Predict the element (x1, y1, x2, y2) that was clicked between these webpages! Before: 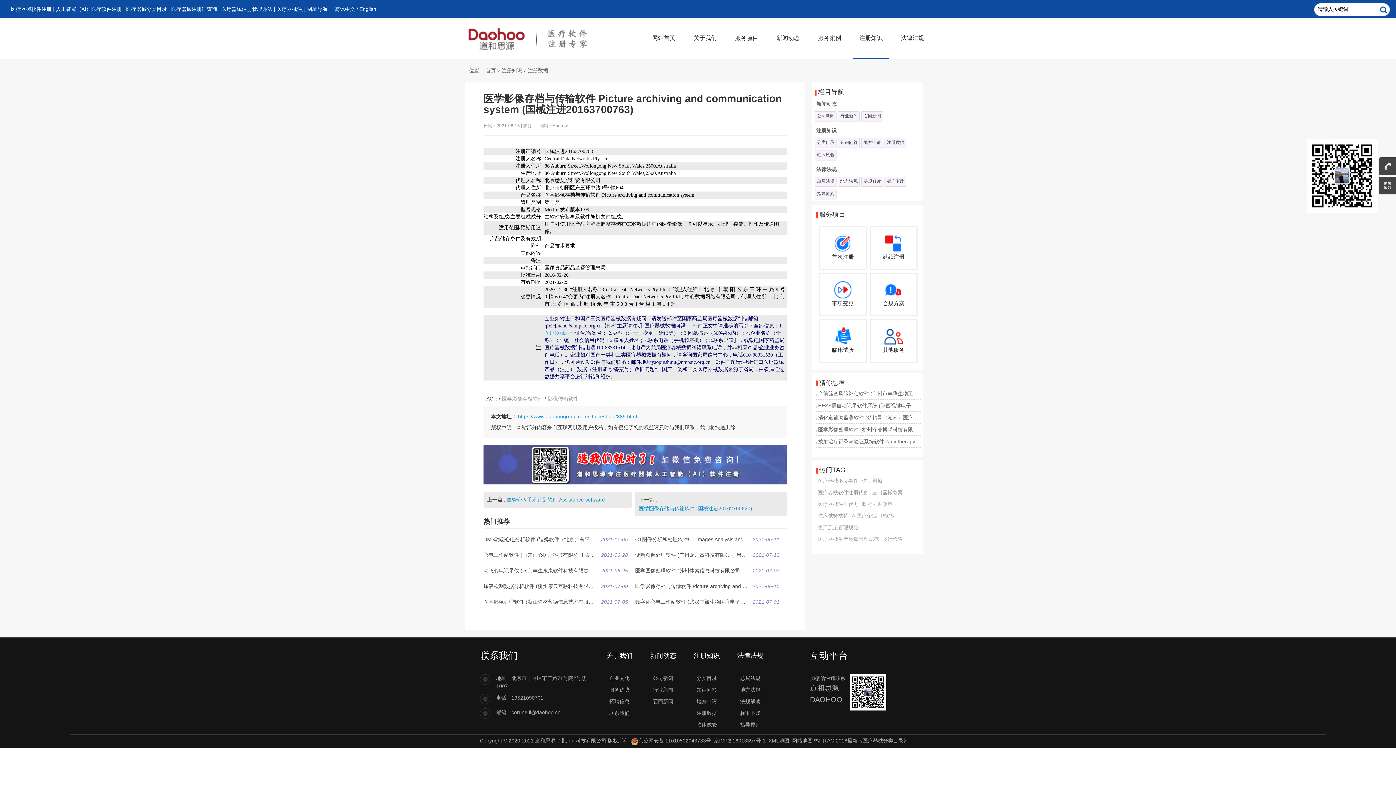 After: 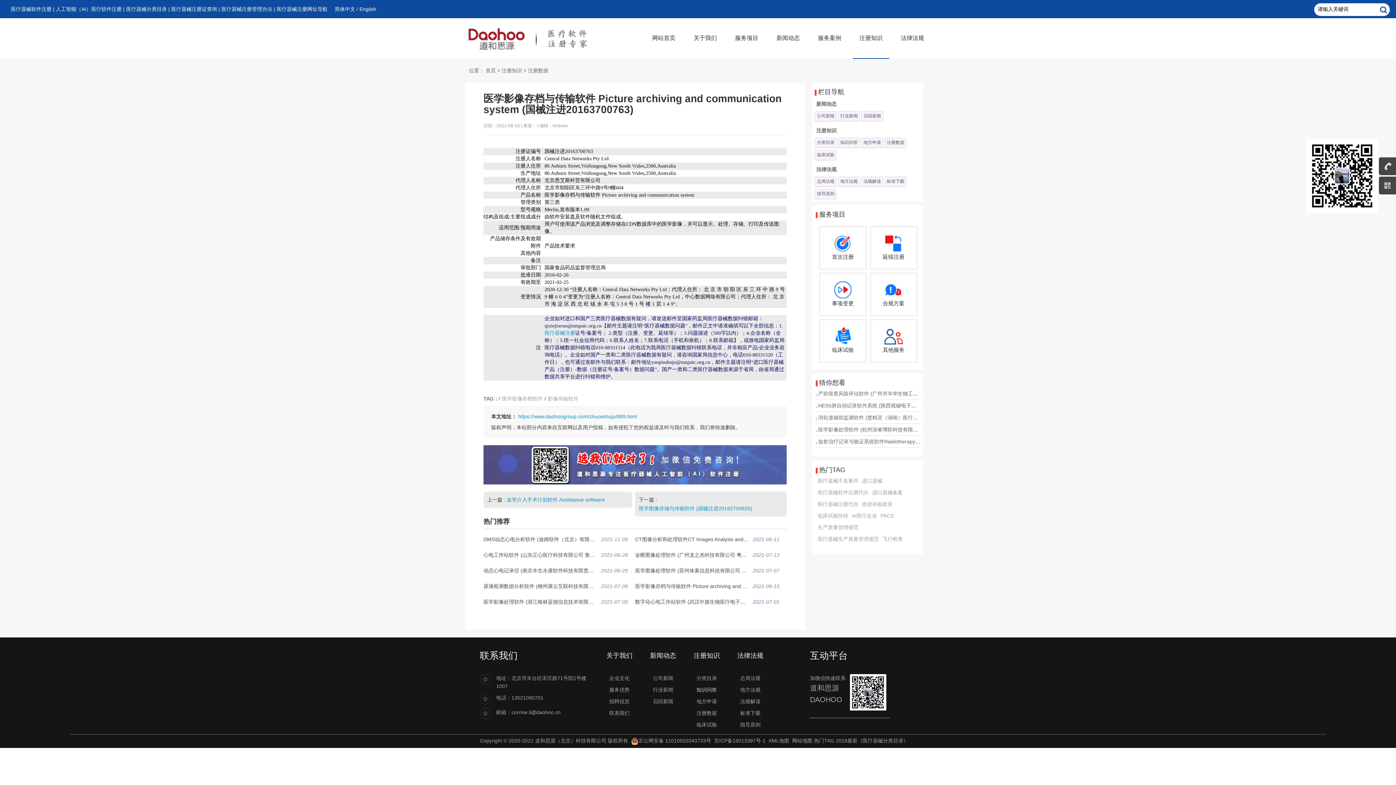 Action: label: 知识问答 bbox: (696, 686, 717, 694)